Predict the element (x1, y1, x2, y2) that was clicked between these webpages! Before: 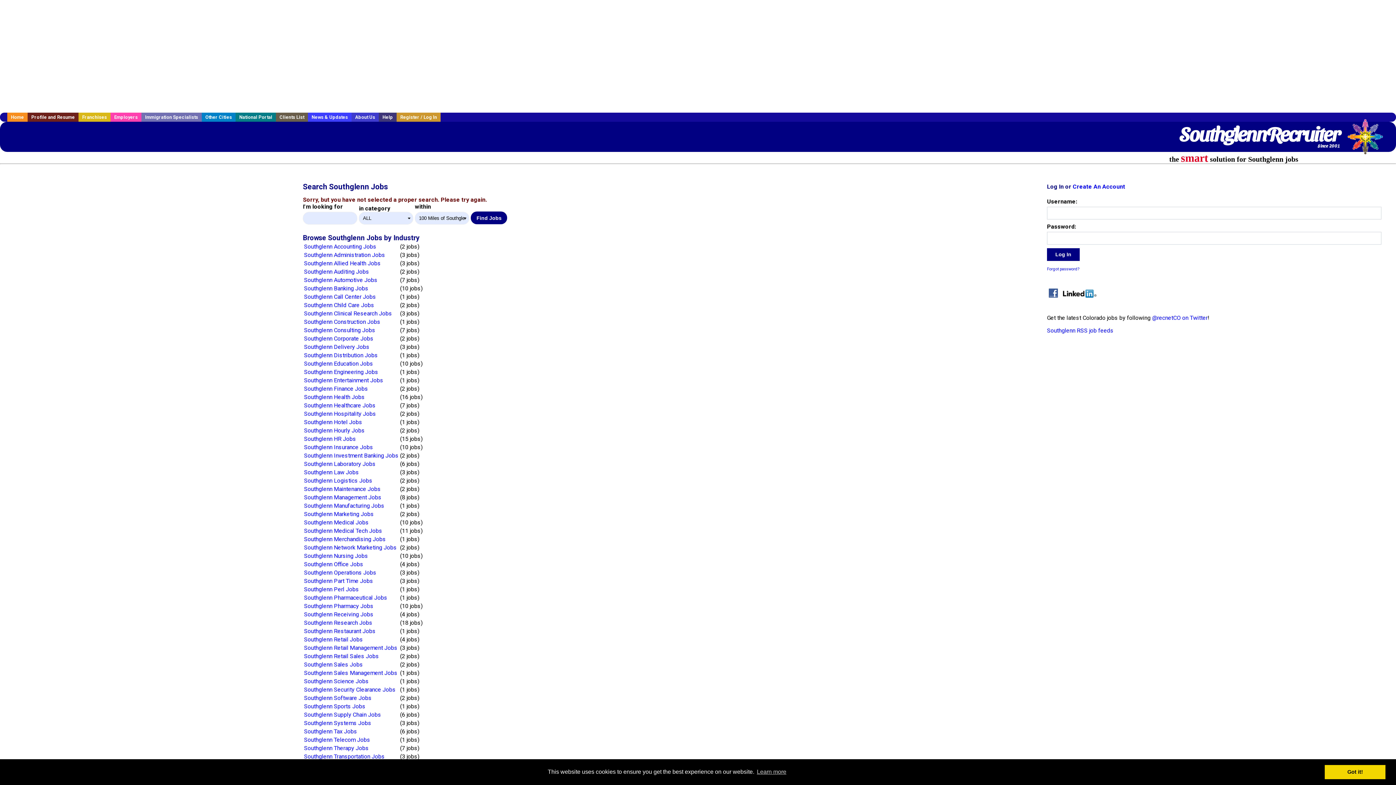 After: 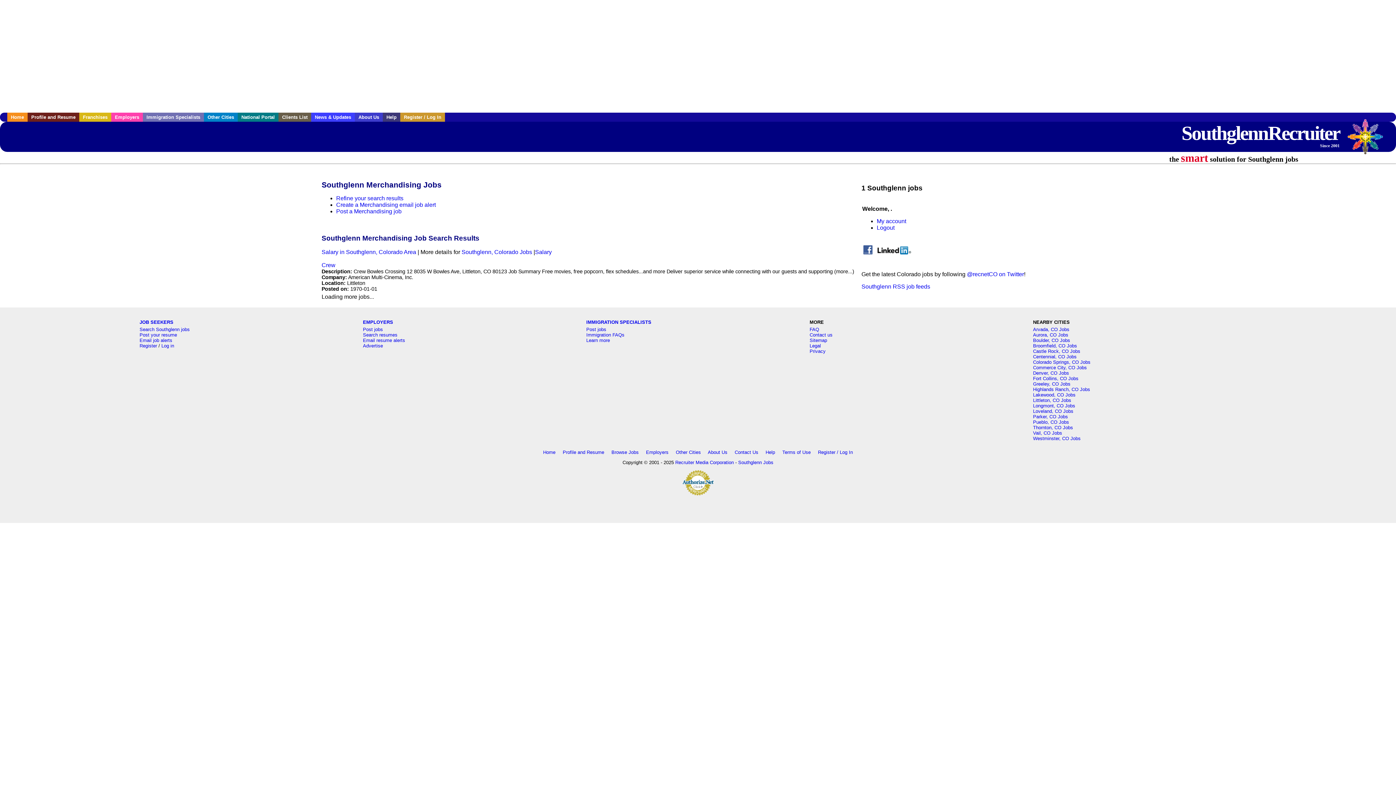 Action: bbox: (304, 535, 385, 542) label: Southglenn Merchandising Jobs